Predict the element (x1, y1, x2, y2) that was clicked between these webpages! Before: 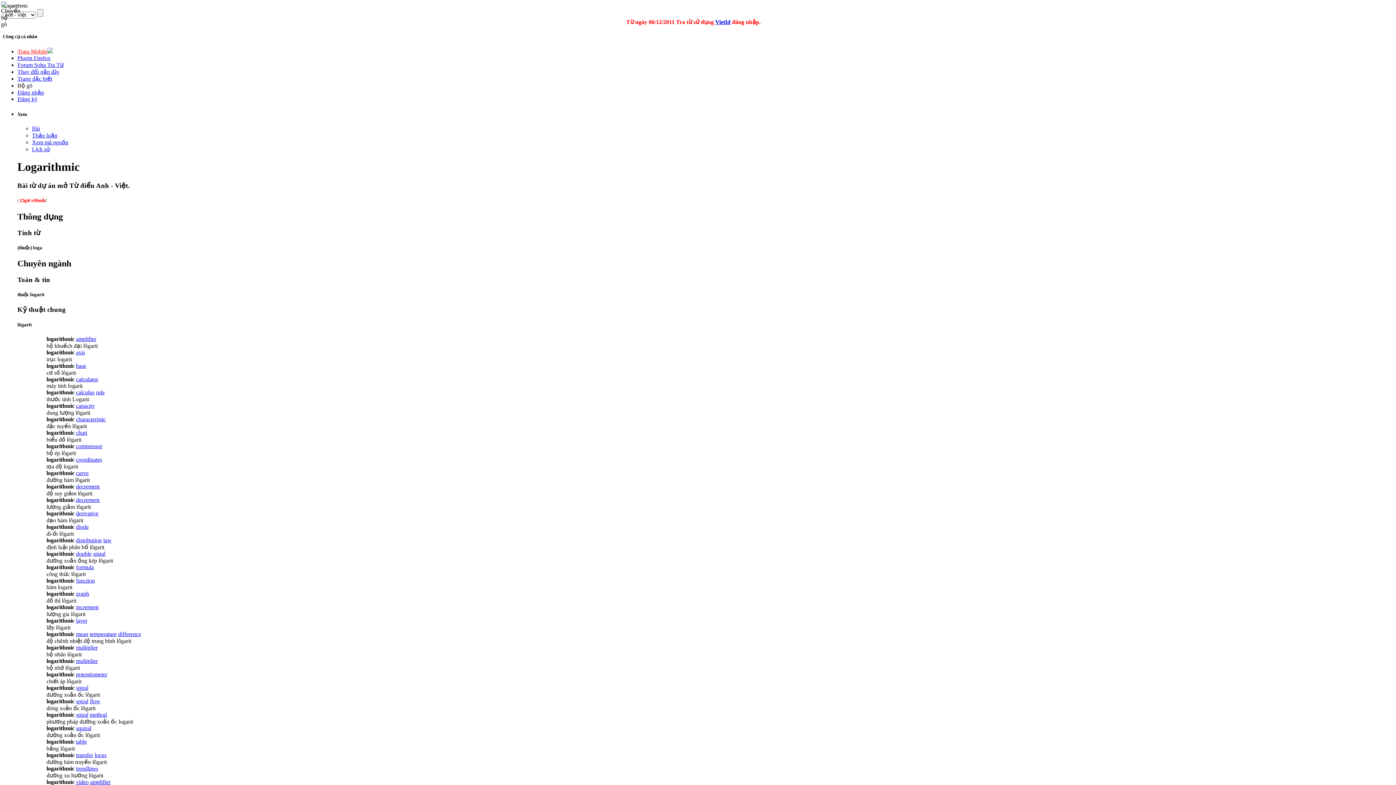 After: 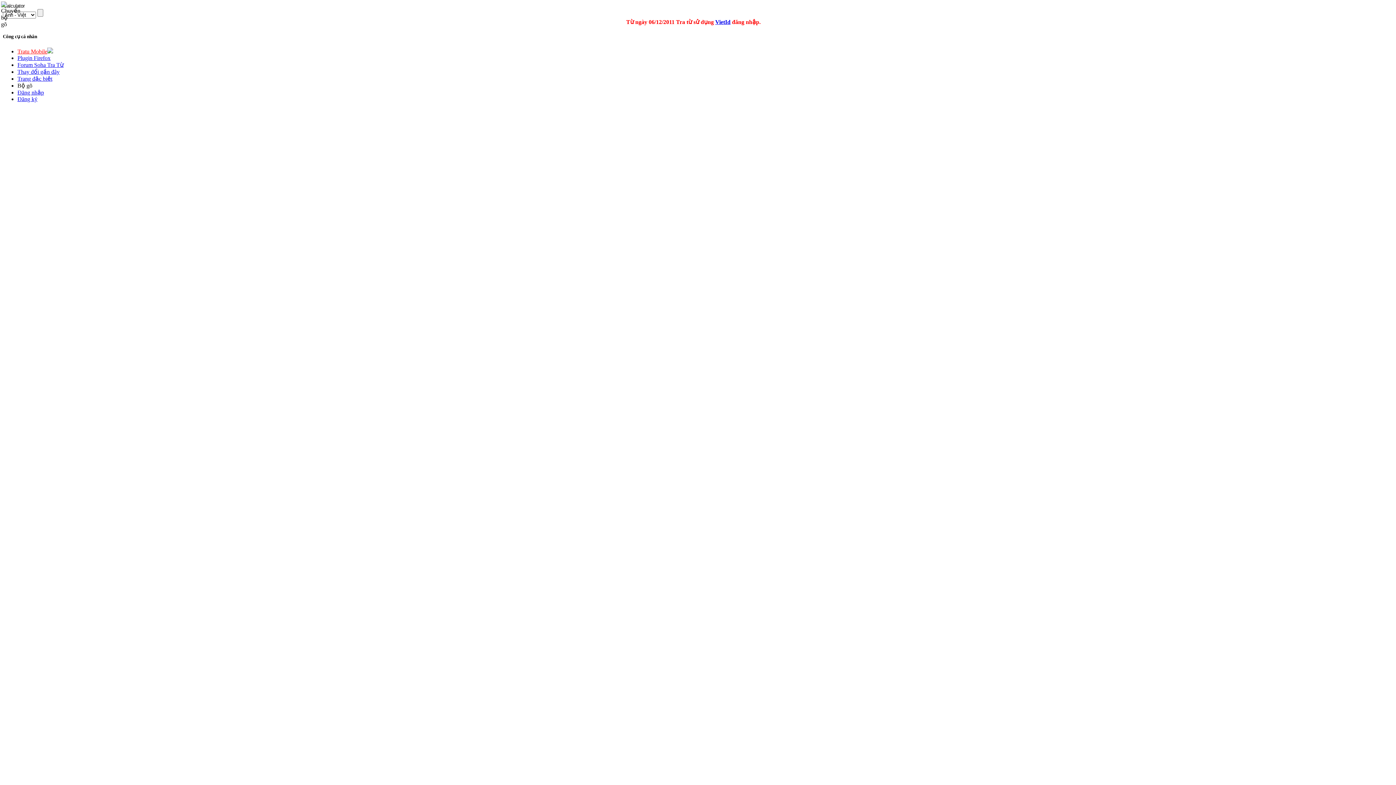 Action: label: calculator bbox: (76, 376, 98, 382)